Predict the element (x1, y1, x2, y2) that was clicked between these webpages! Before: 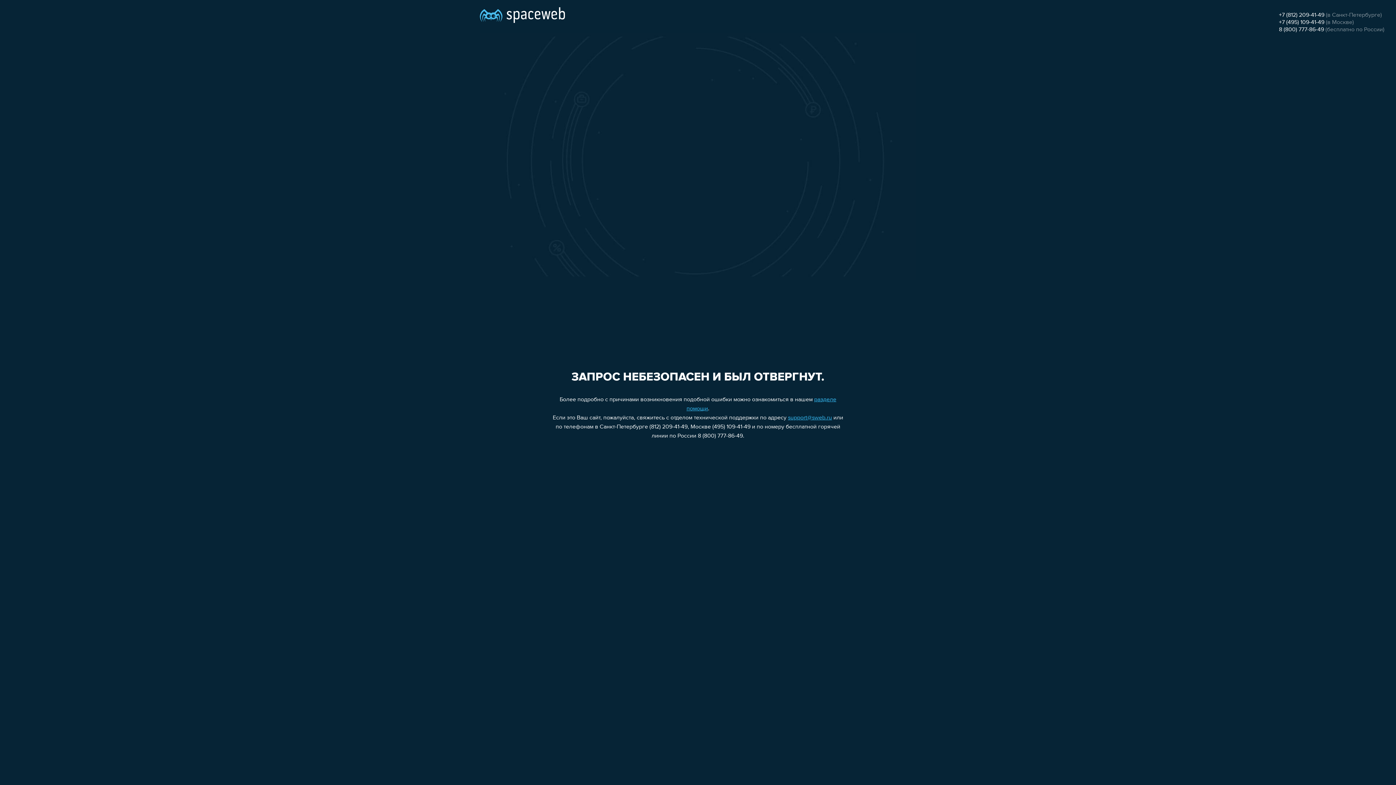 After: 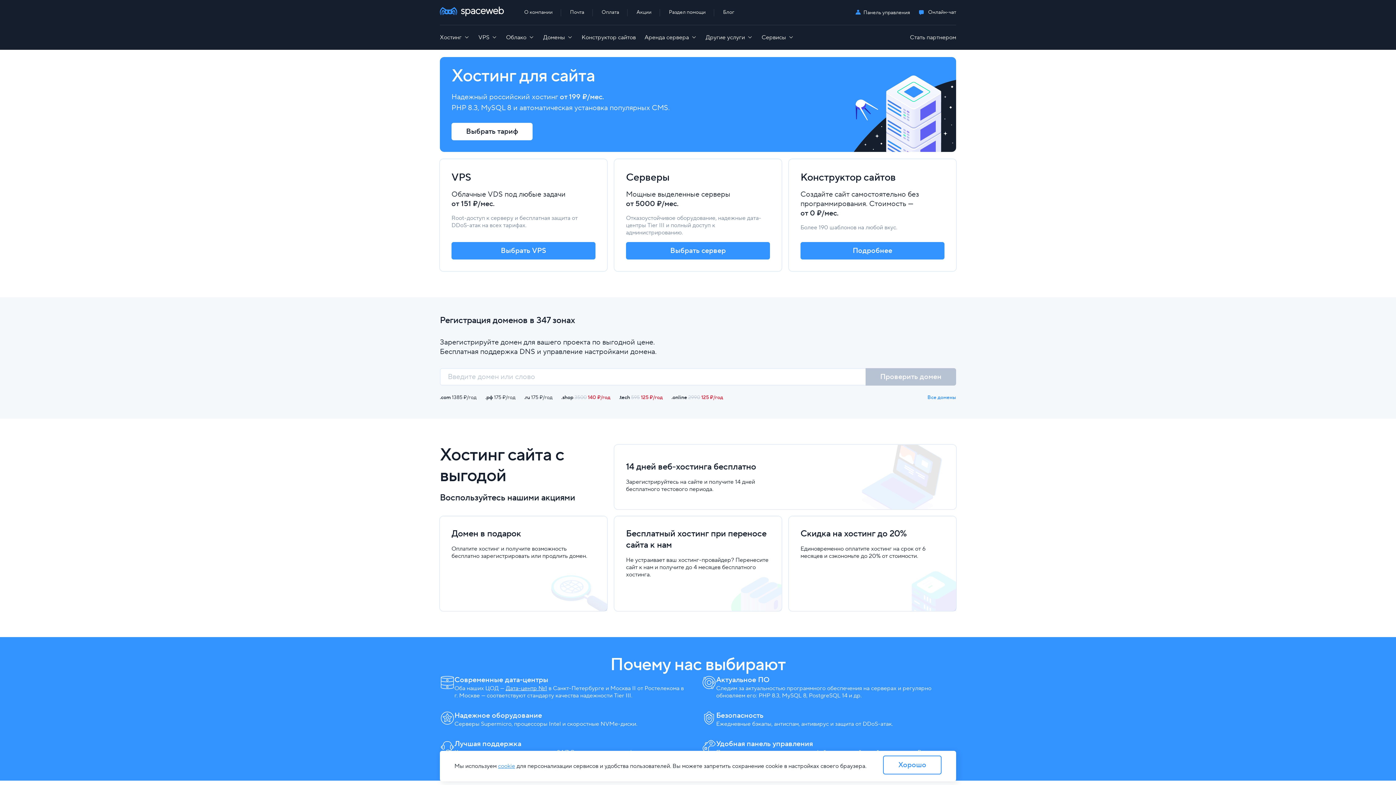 Action: bbox: (480, 0, 565, 25)